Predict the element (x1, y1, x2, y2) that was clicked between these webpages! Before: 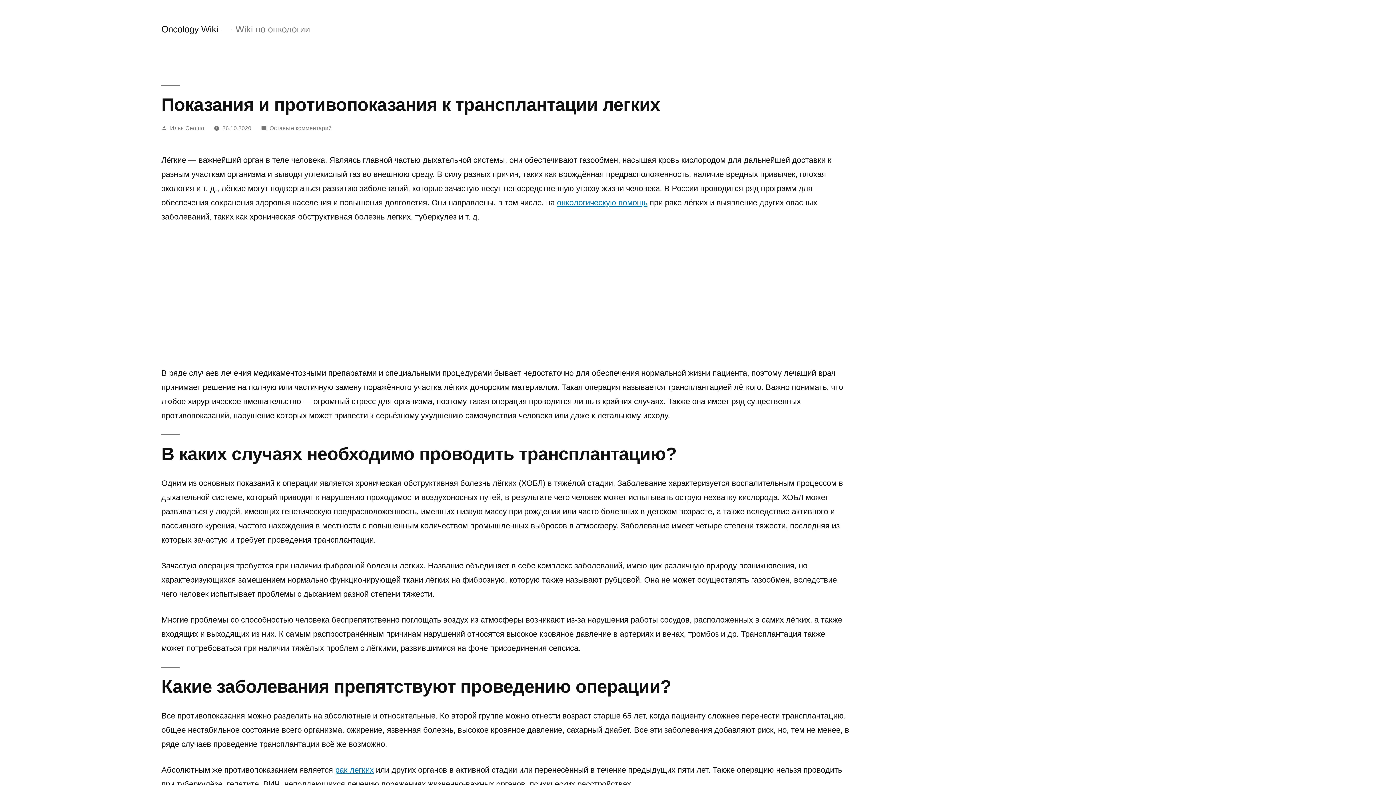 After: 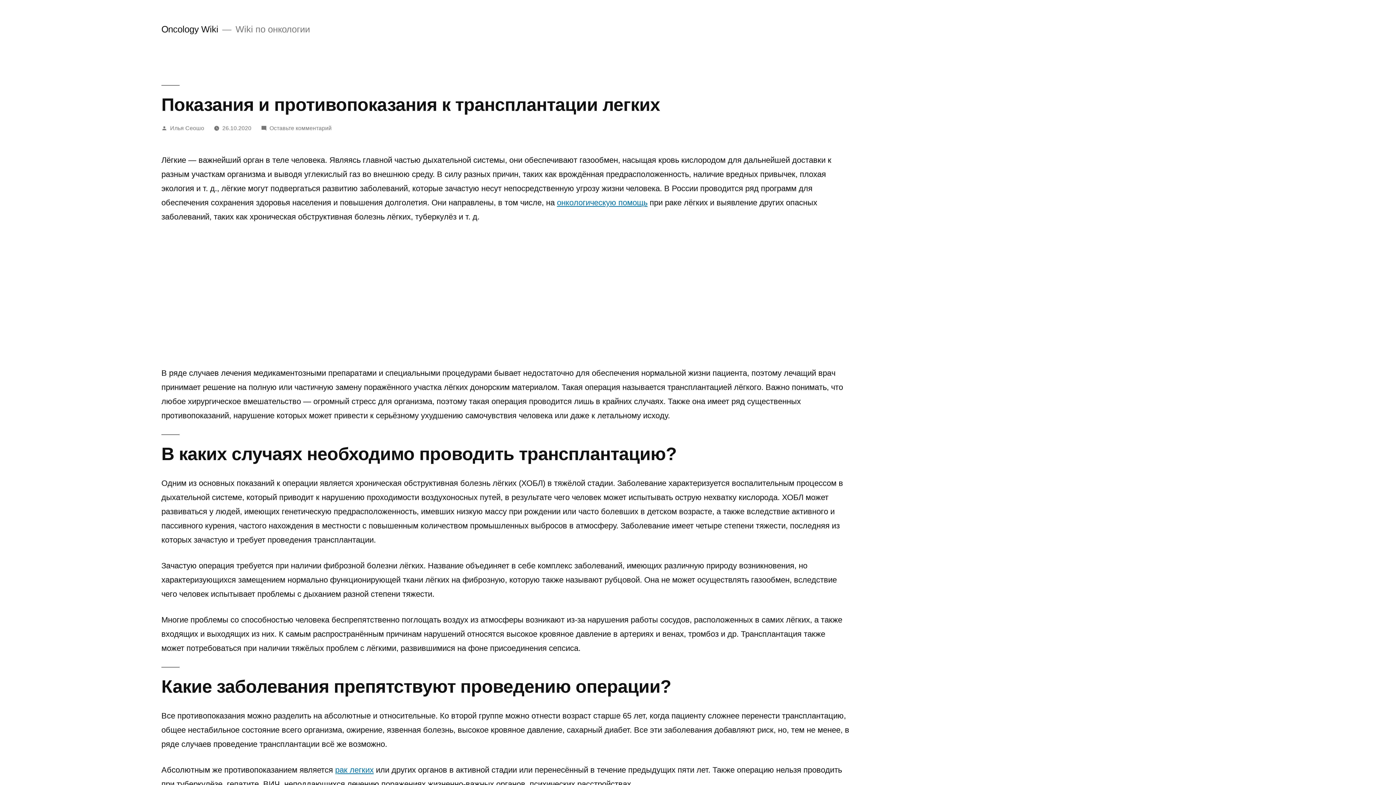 Action: label: 26.10.2020 bbox: (222, 124, 251, 131)